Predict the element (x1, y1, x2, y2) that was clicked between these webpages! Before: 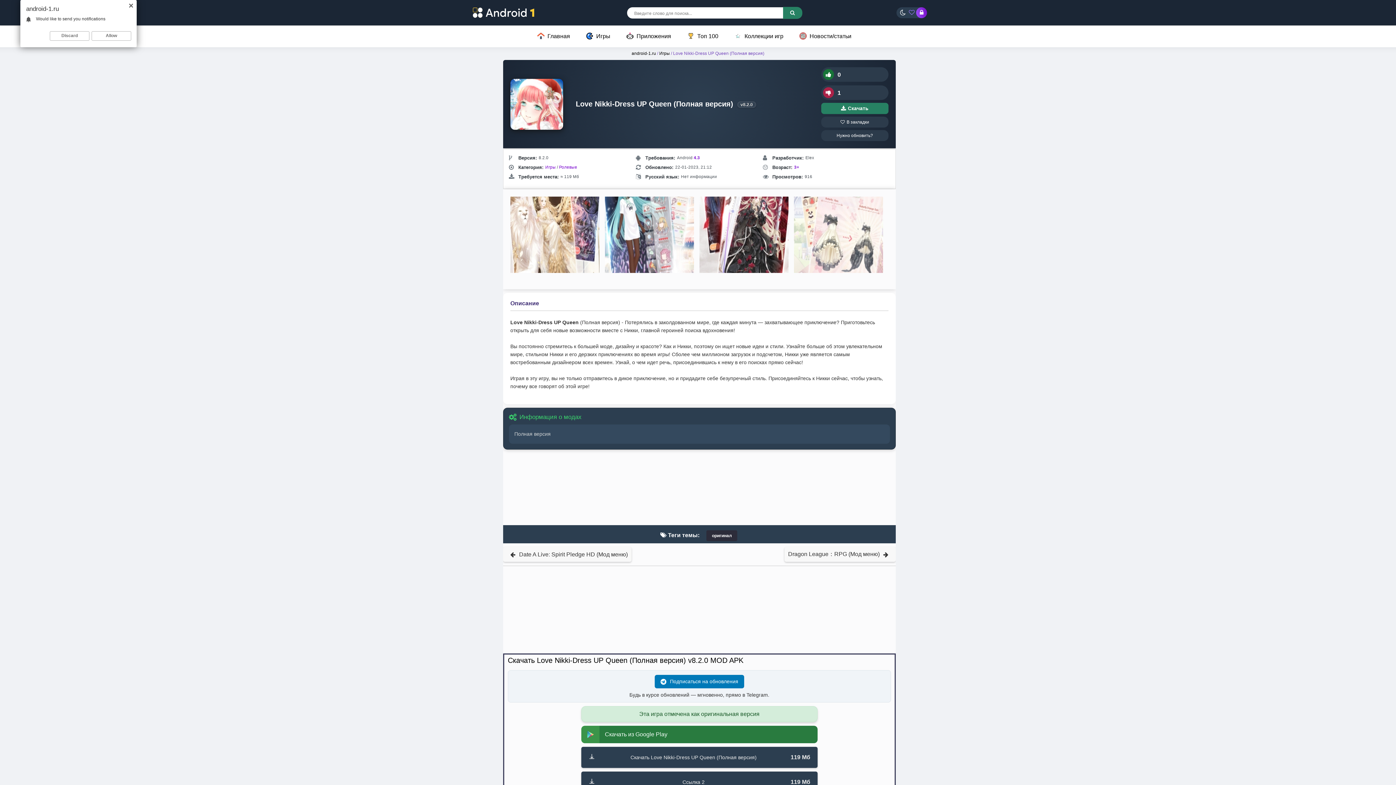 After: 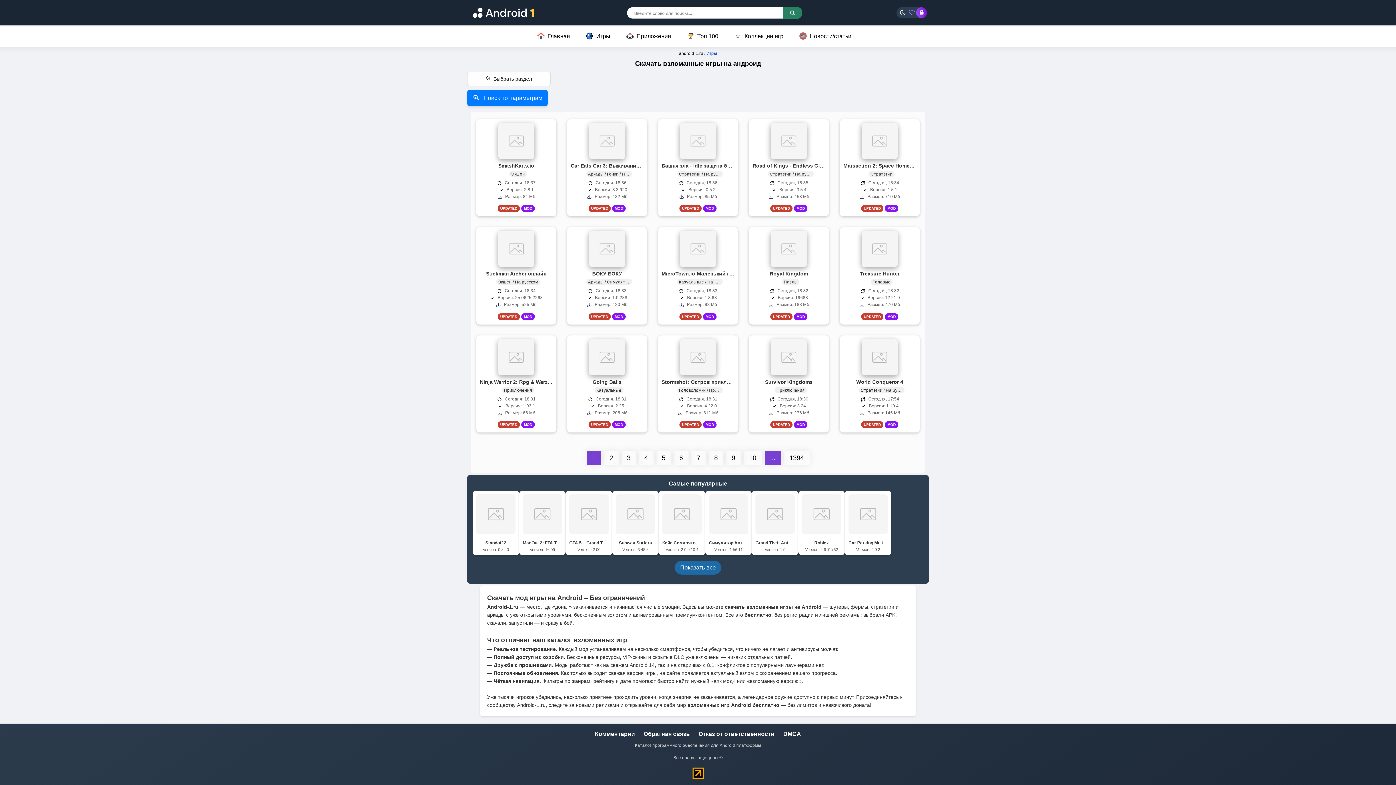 Action: bbox: (545, 165, 555, 169) label: Игры